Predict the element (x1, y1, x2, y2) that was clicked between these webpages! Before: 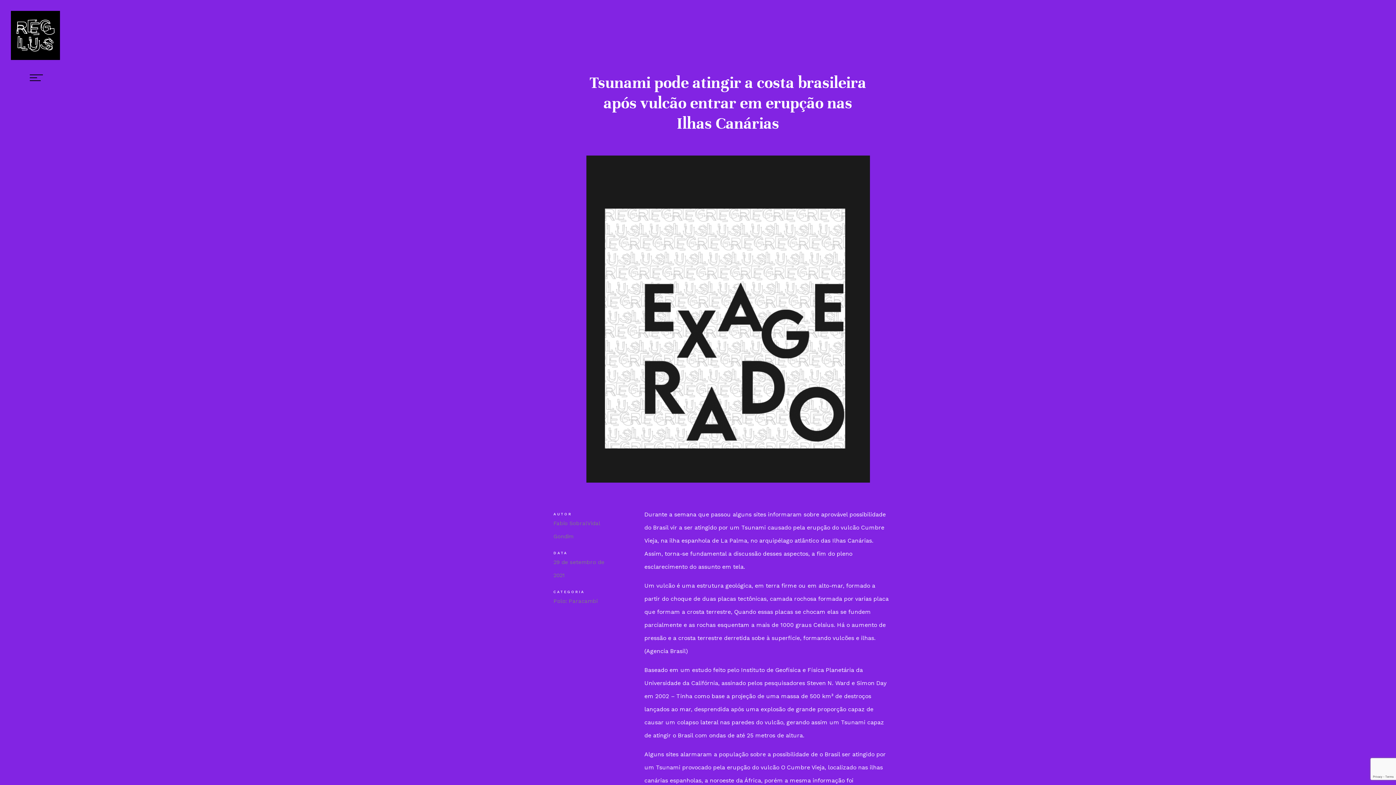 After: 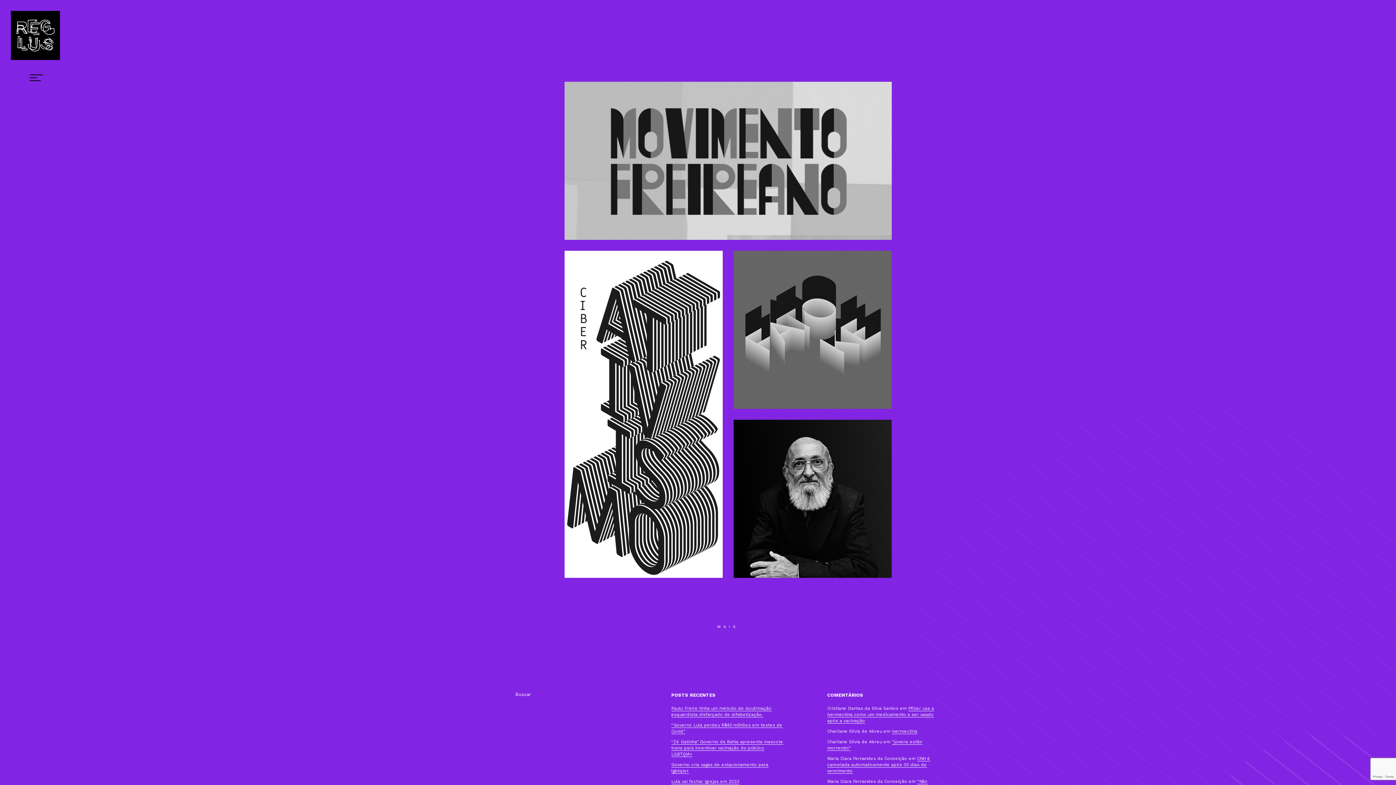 Action: bbox: (10, 10, 60, 64)